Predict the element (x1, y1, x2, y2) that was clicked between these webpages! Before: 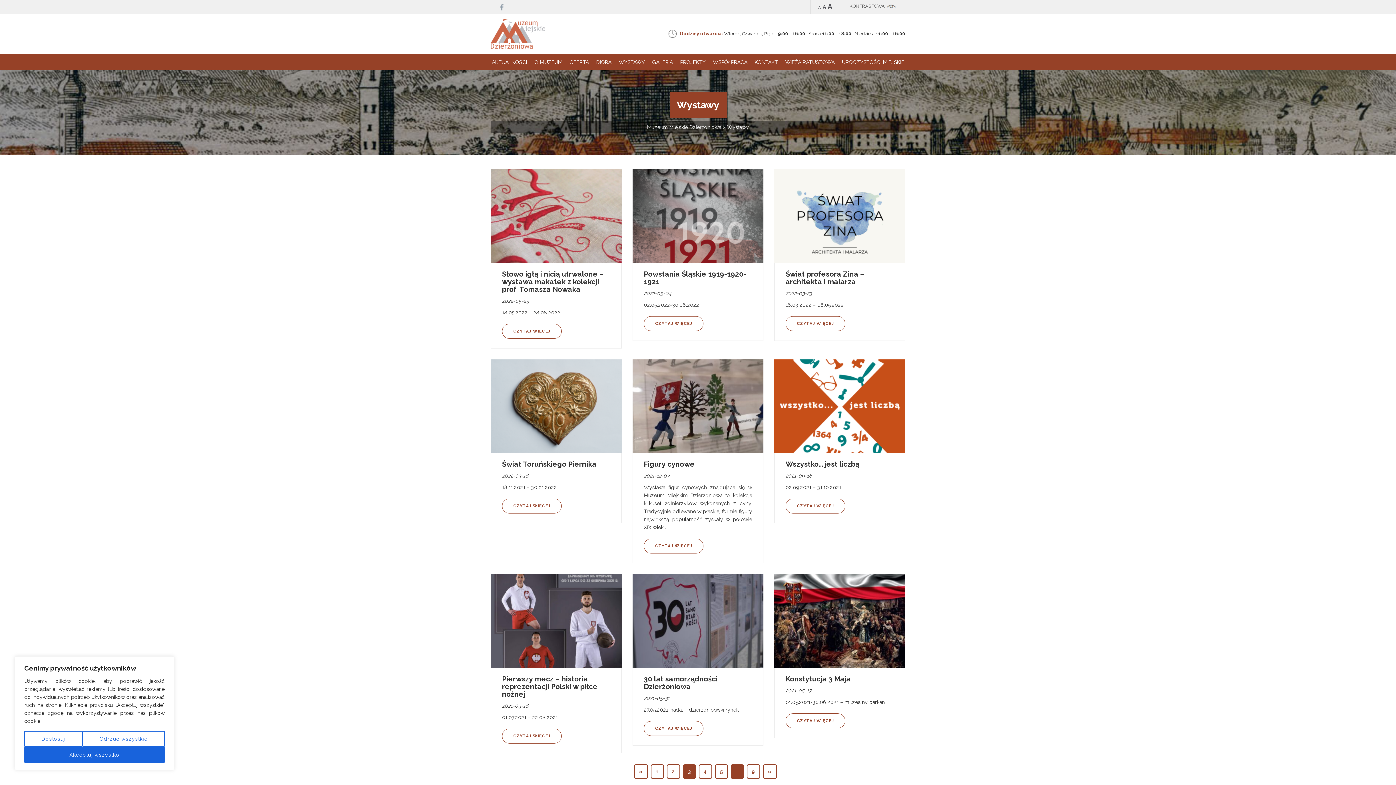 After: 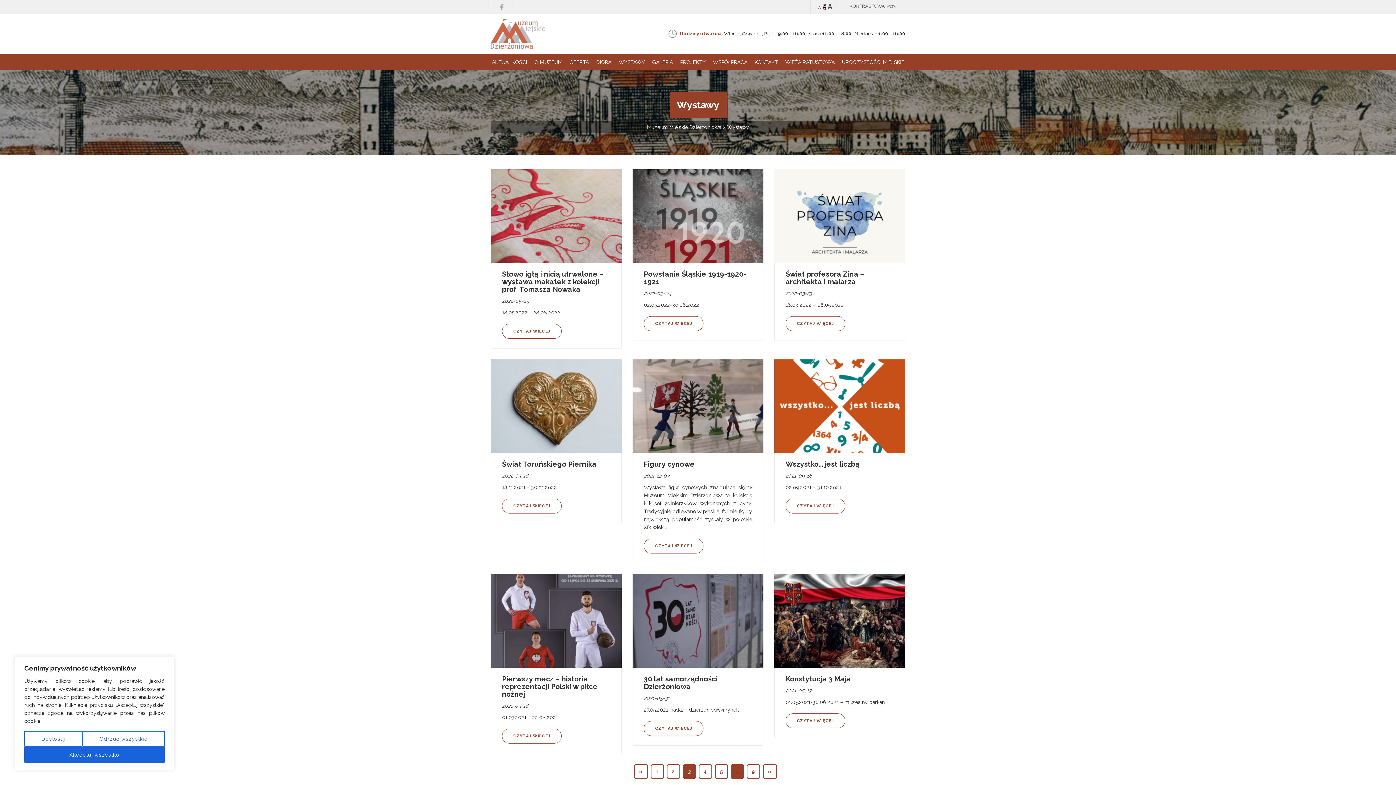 Action: bbox: (822, 4, 826, 9) label: A